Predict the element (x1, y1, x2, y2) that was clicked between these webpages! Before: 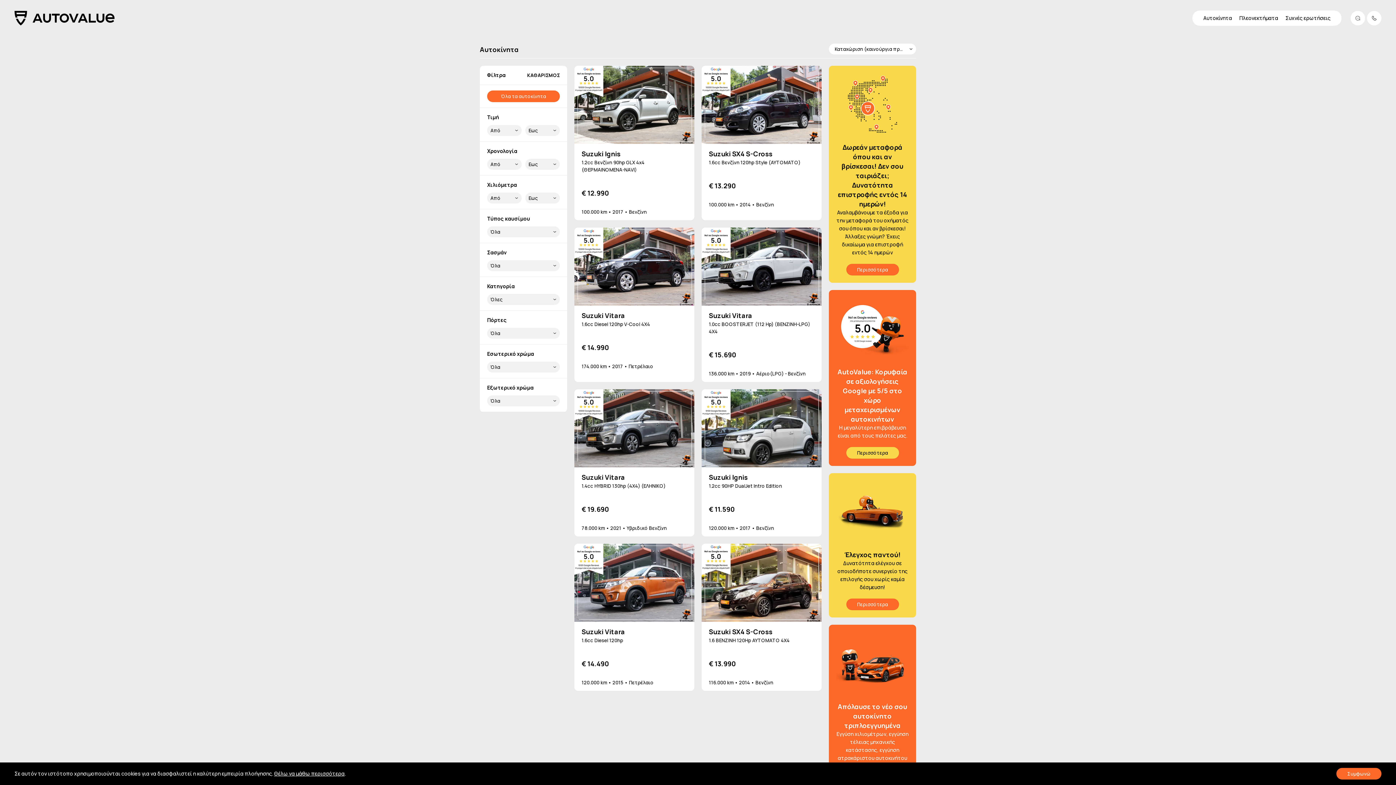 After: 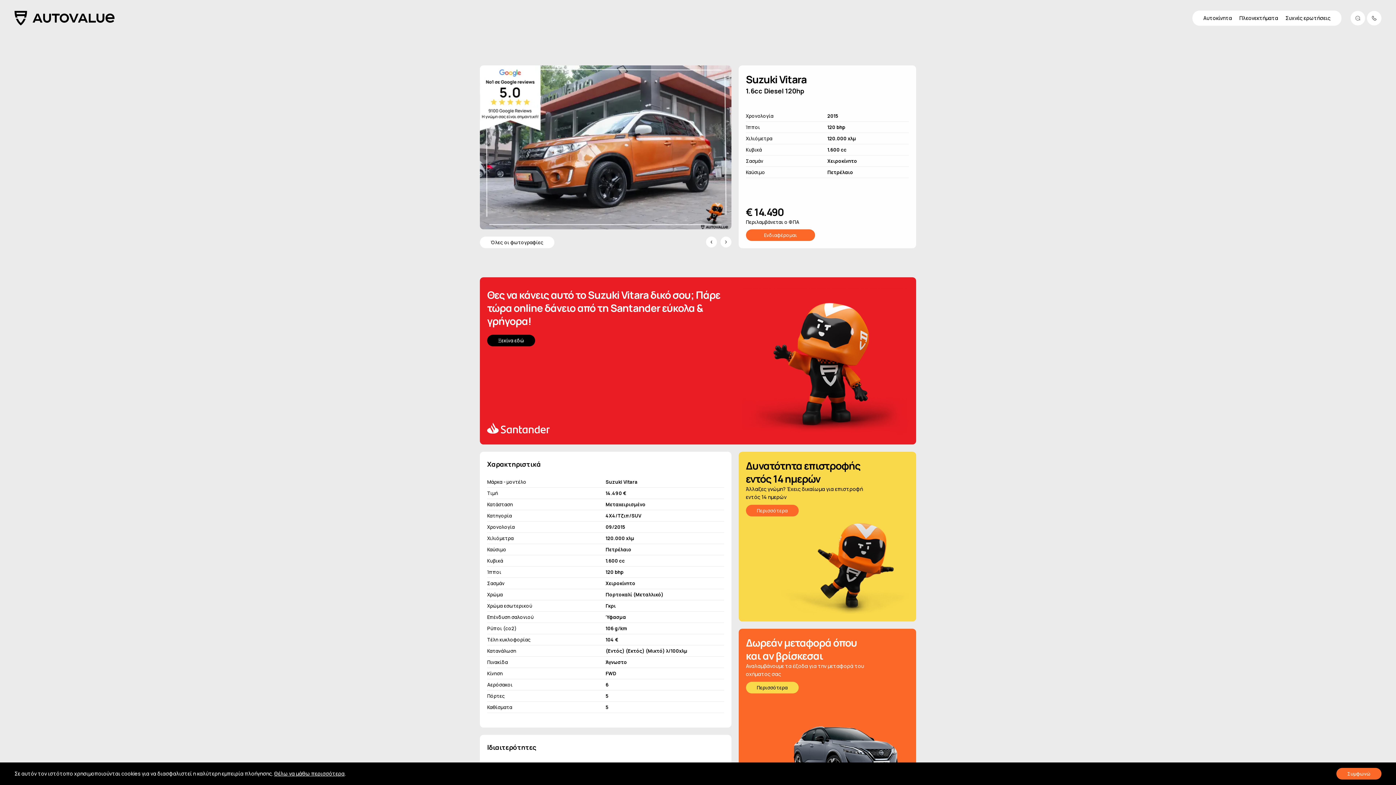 Action: bbox: (574, 544, 694, 691)